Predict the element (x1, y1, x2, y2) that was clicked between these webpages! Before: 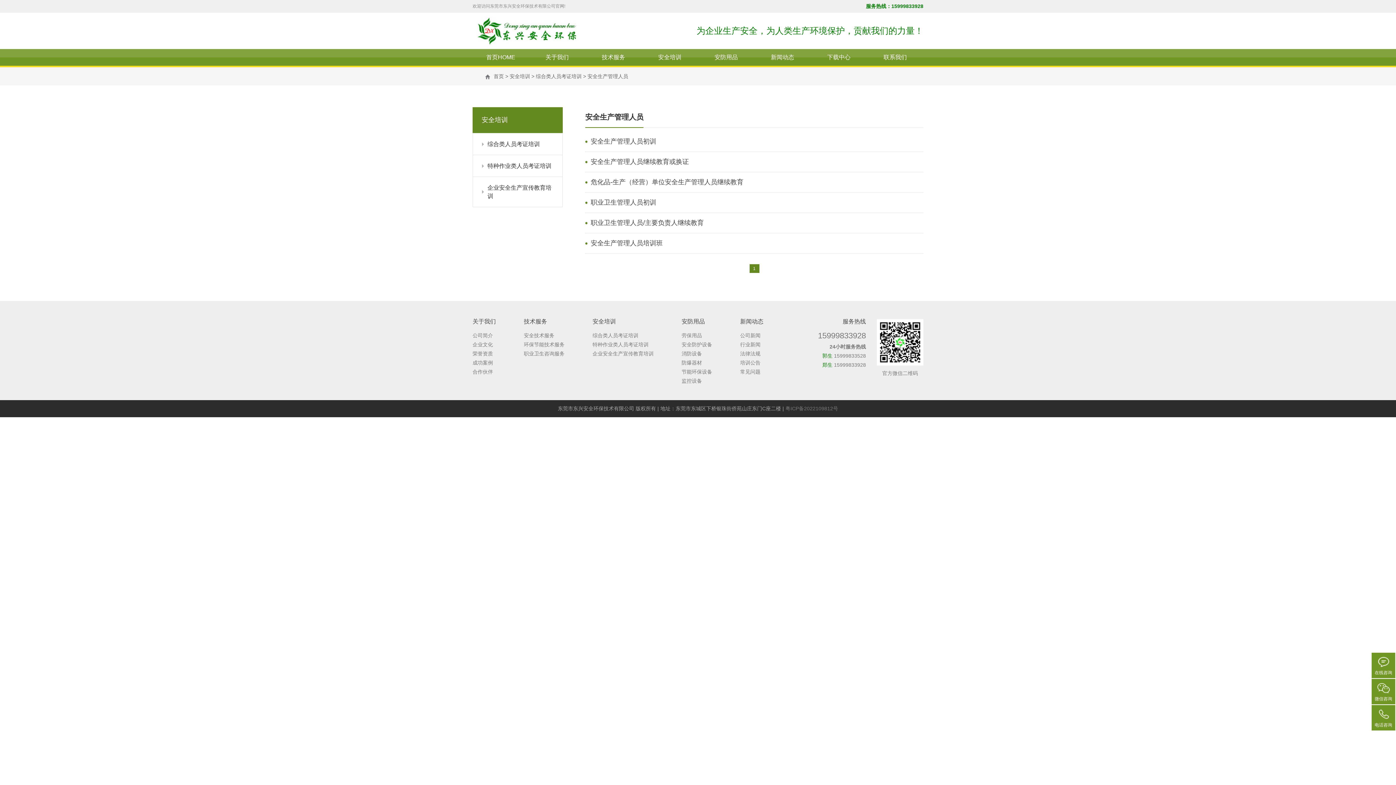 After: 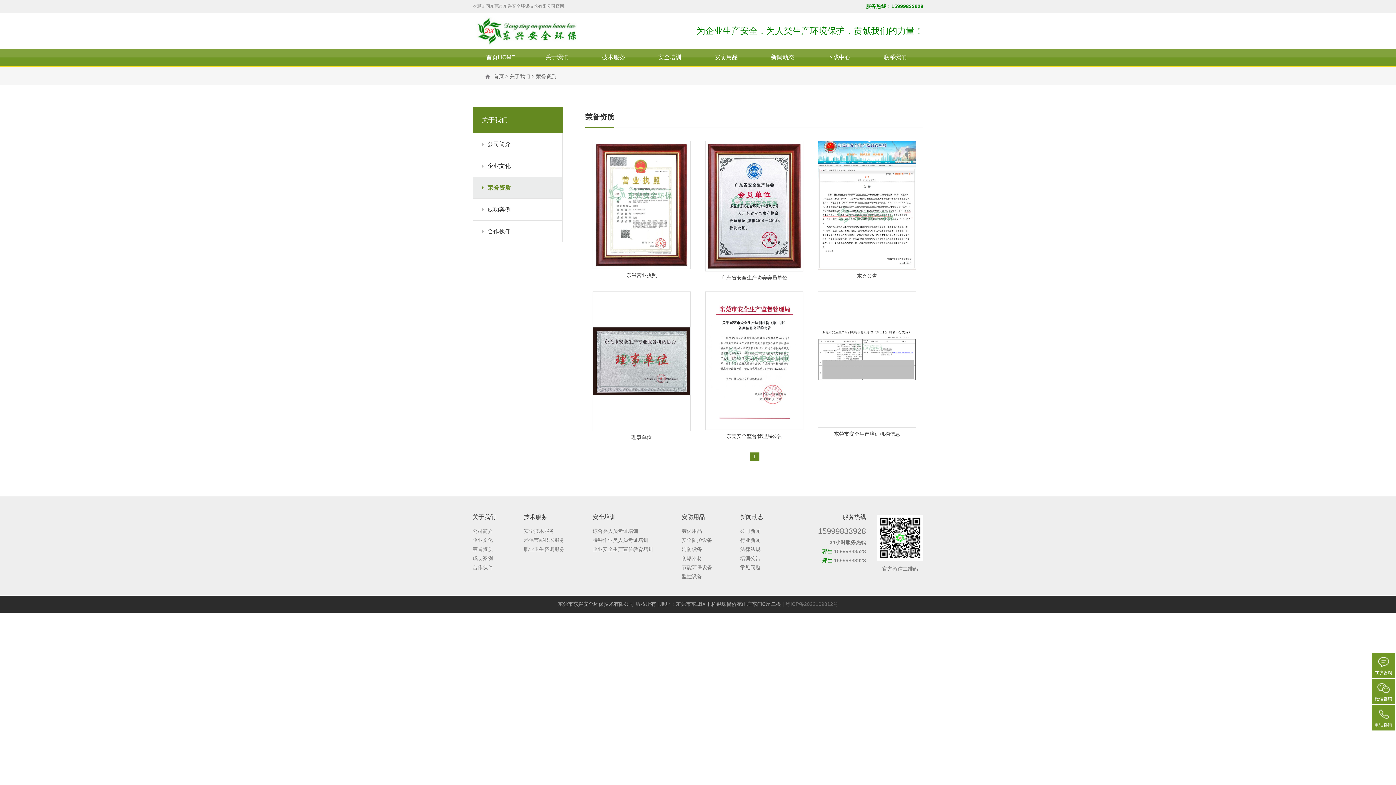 Action: label: 荣誉资质 bbox: (472, 350, 493, 356)